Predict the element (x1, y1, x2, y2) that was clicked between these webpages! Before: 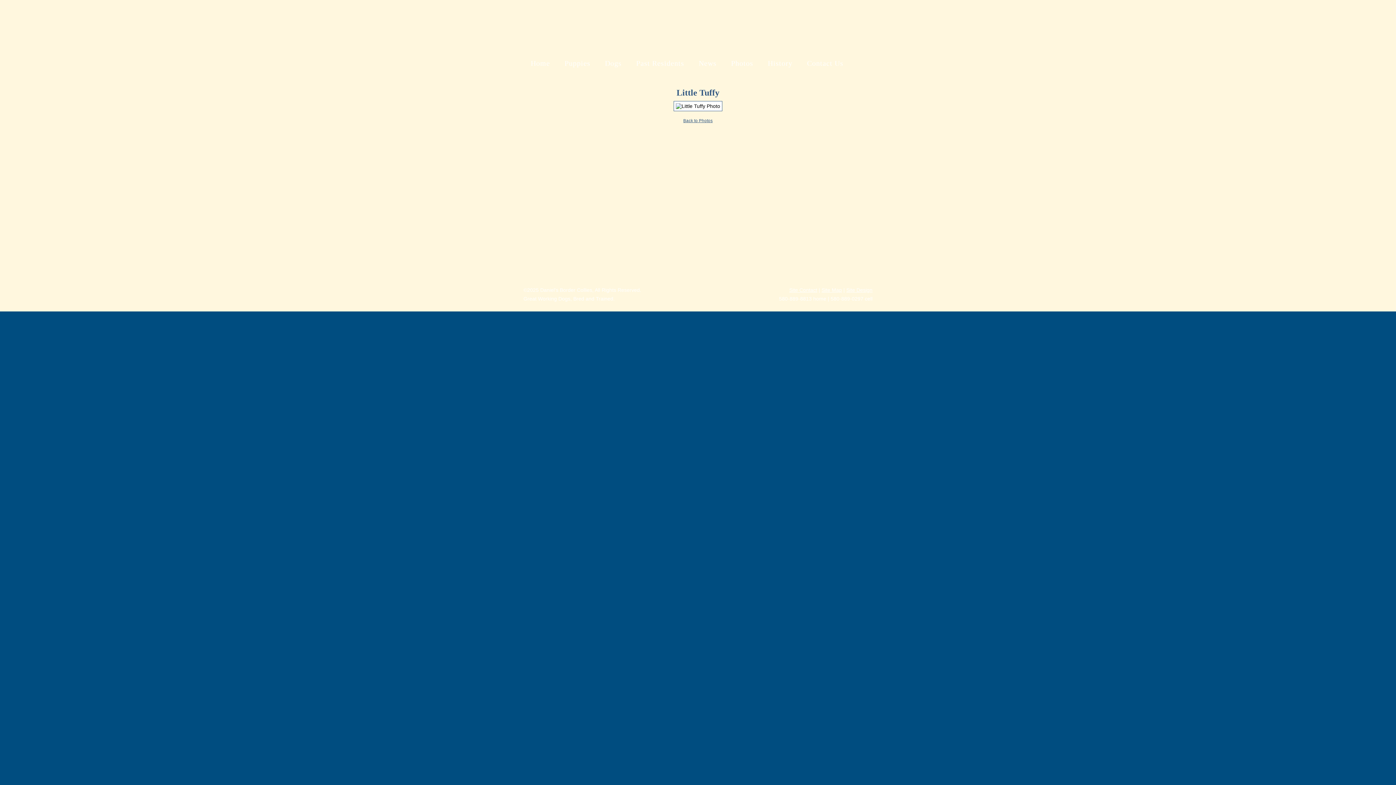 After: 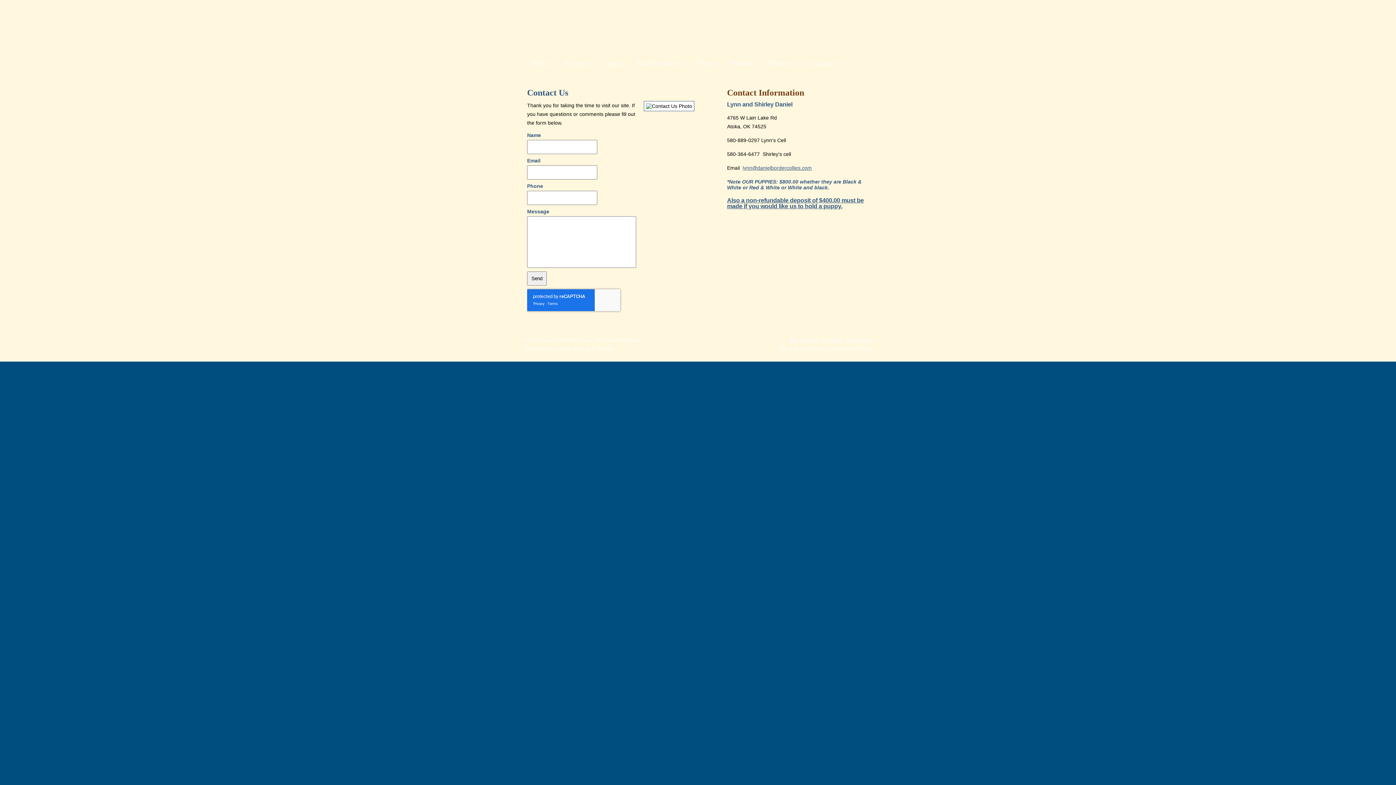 Action: bbox: (789, 287, 817, 293) label: Site Contact